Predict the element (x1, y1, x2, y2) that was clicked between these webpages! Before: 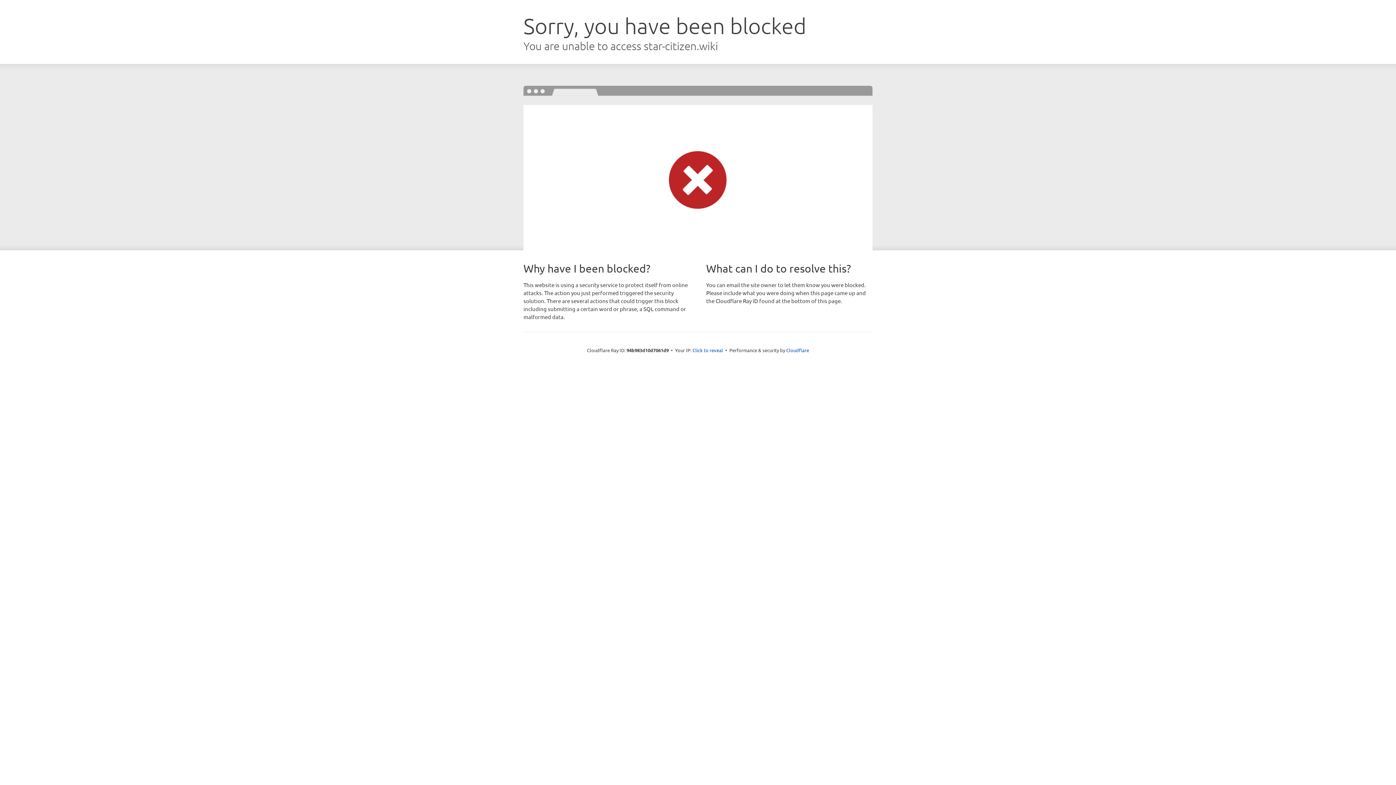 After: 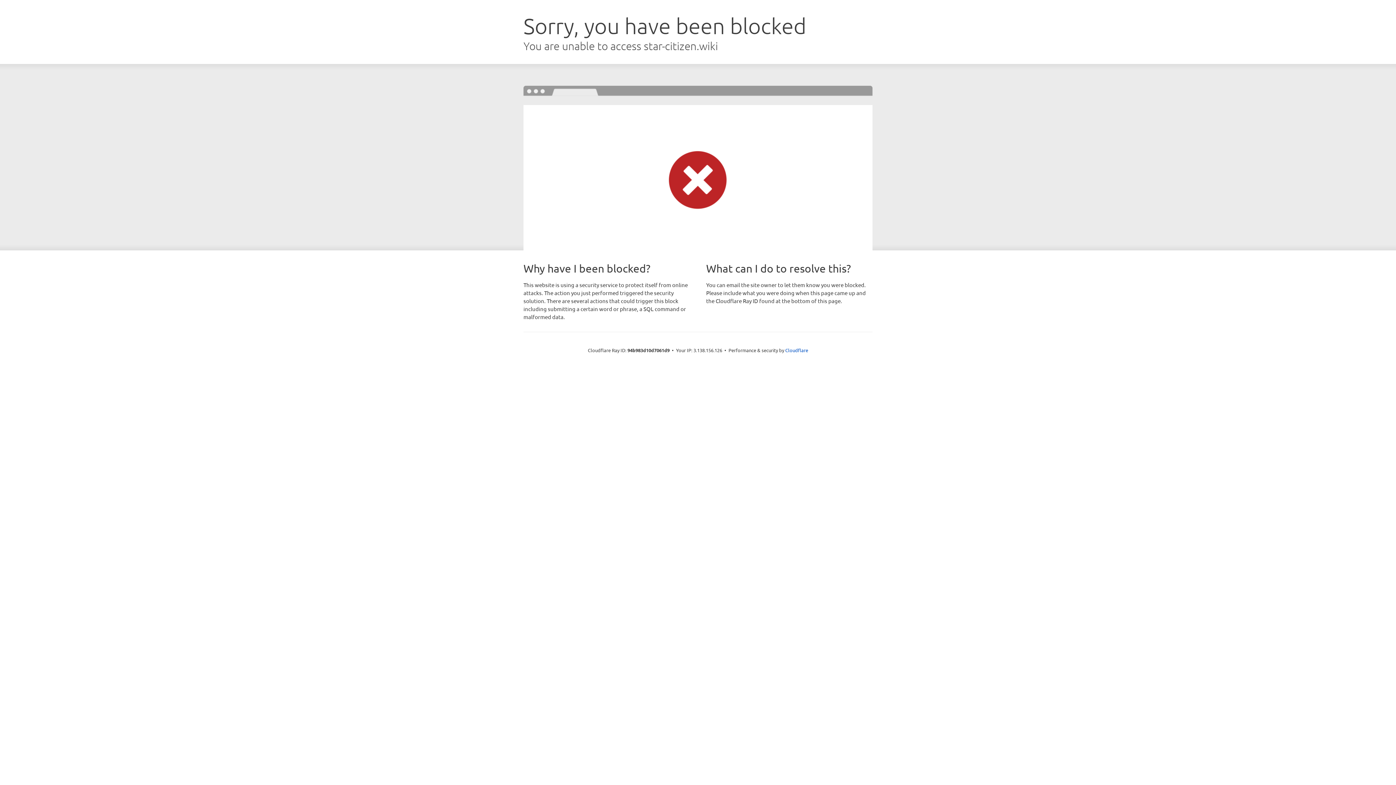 Action: label: Click to reveal bbox: (692, 346, 723, 353)